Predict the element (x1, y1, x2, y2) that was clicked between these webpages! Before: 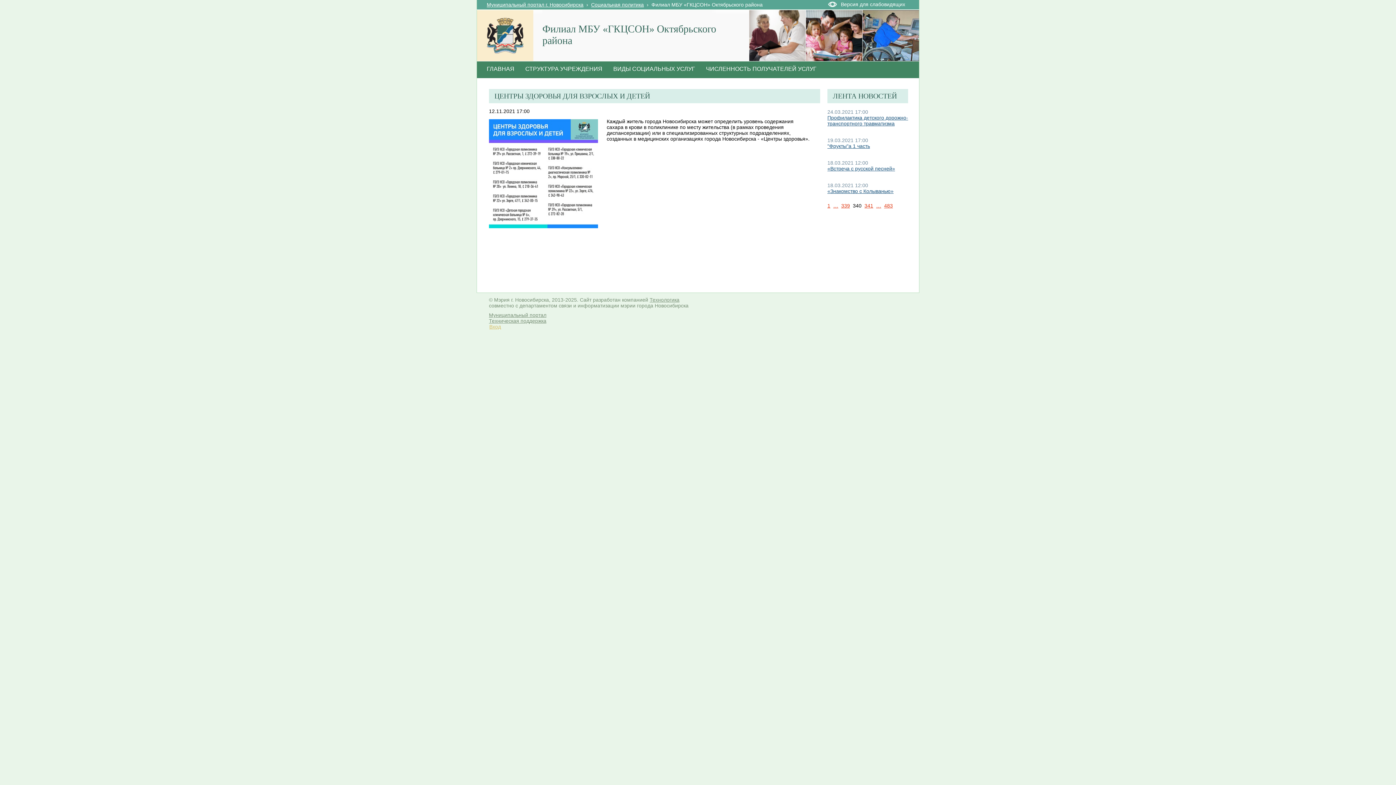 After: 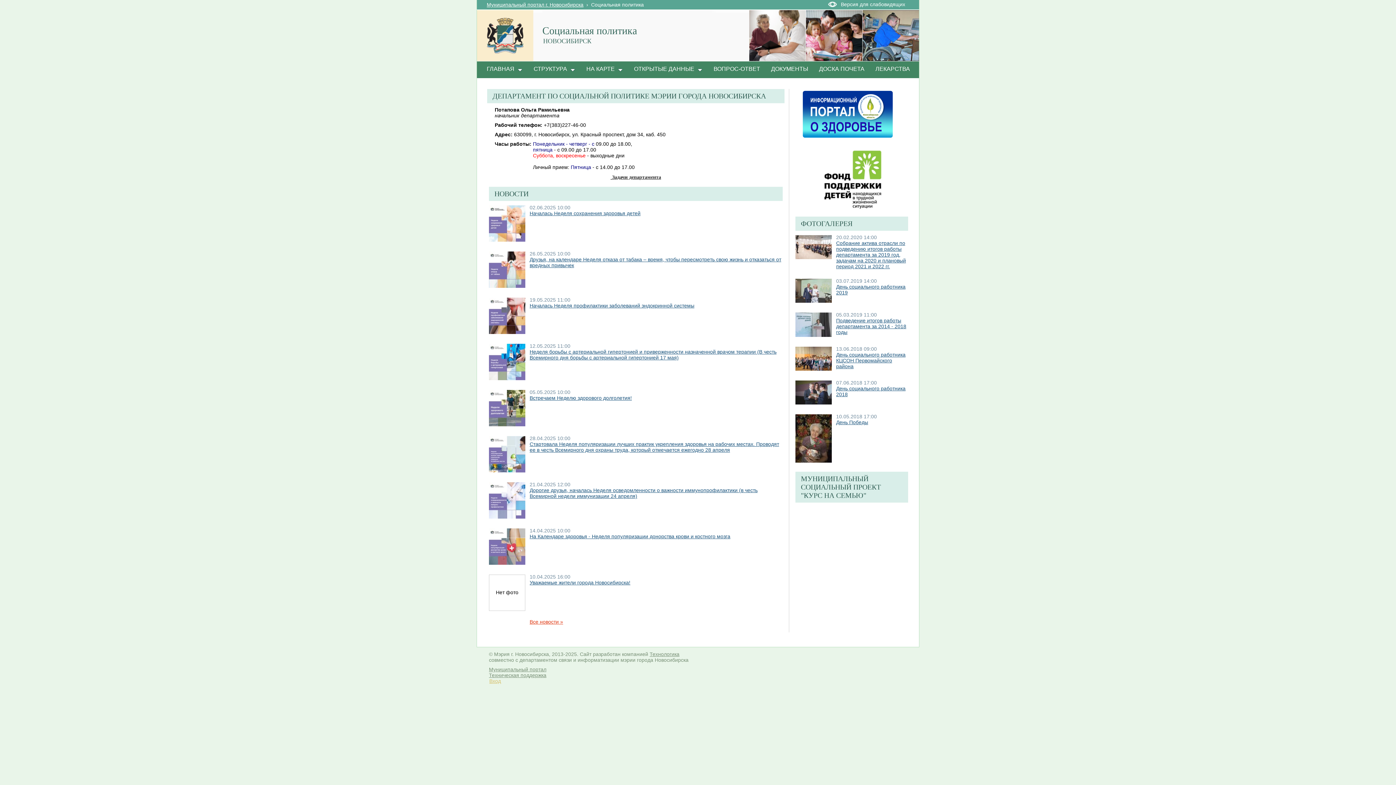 Action: bbox: (591, 1, 644, 7) label: Социальная политика